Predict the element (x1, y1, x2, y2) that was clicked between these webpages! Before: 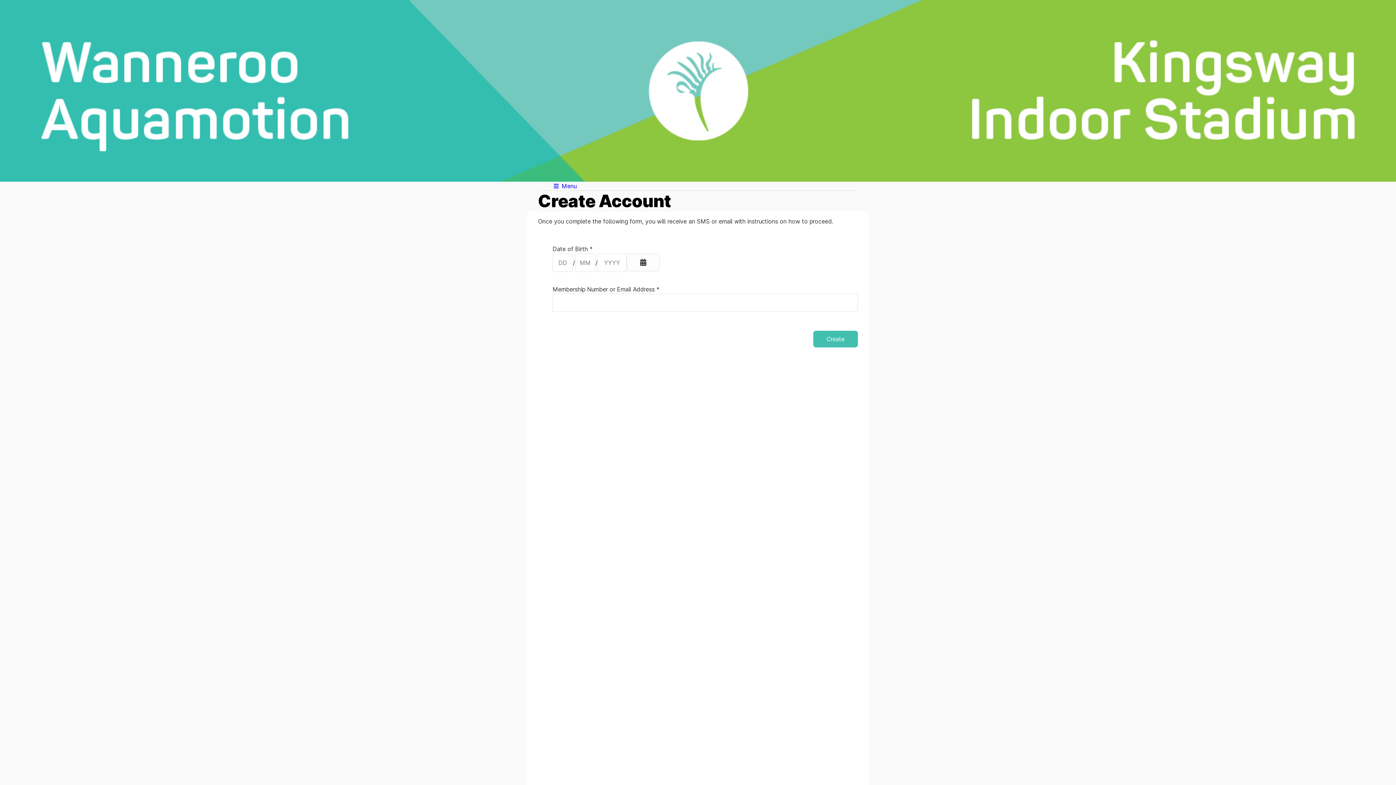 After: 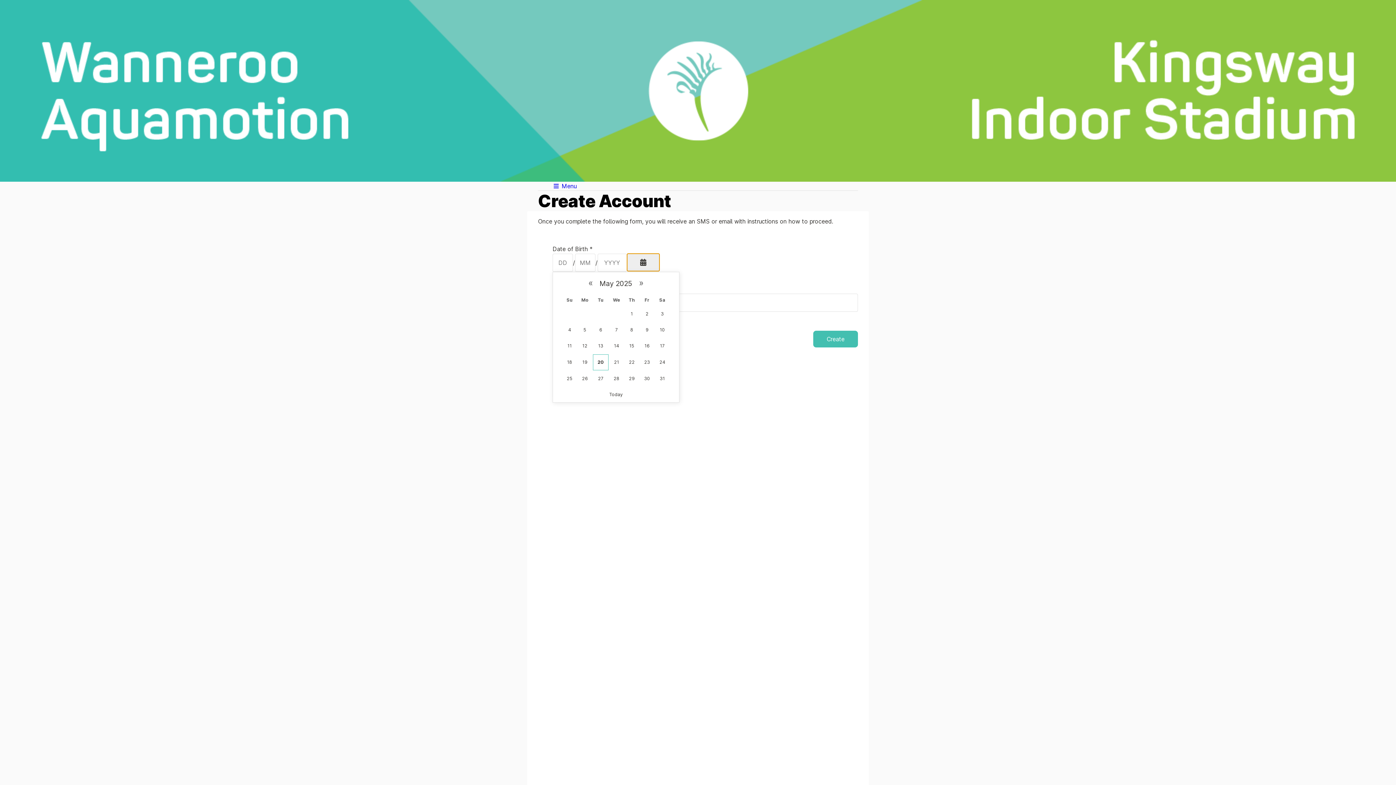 Action: bbox: (626, 253, 660, 271) label: Calendar